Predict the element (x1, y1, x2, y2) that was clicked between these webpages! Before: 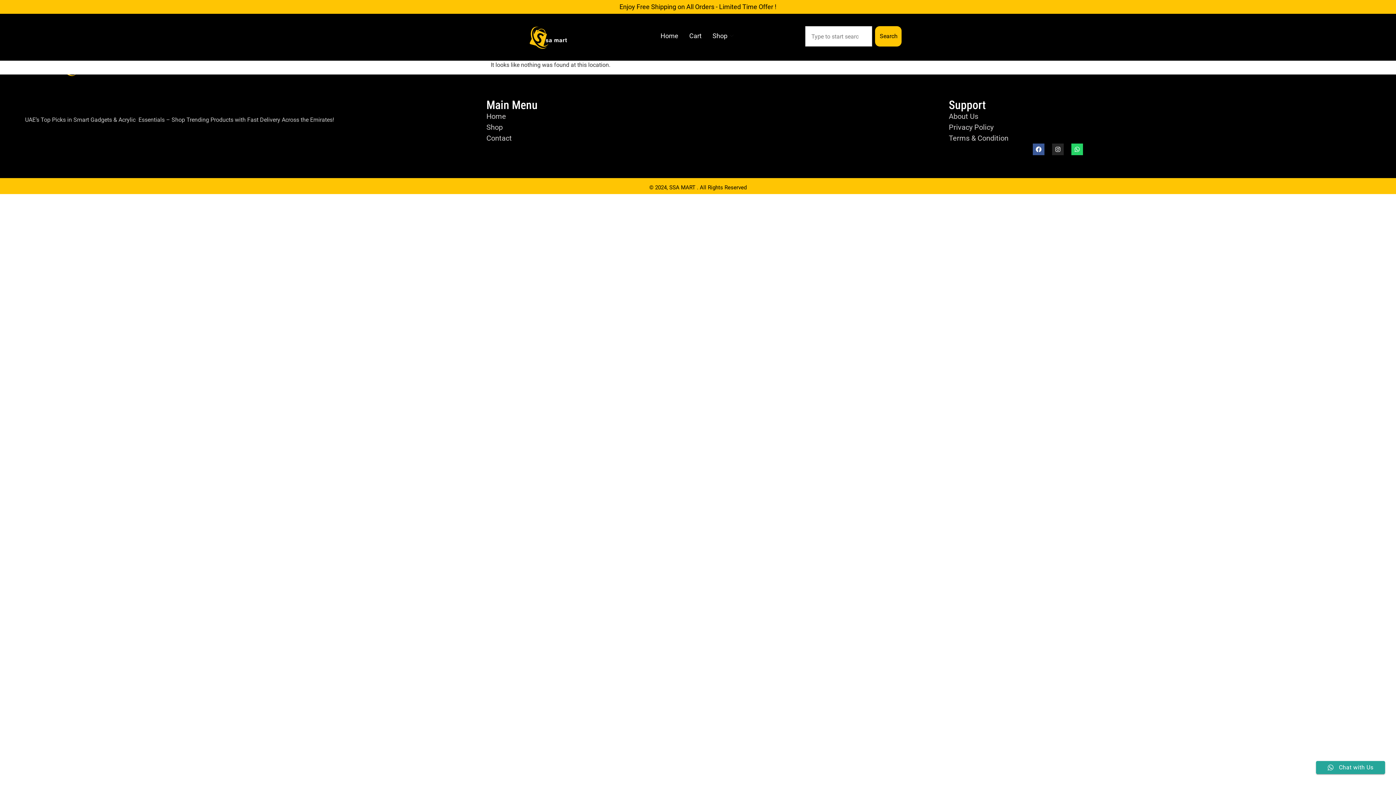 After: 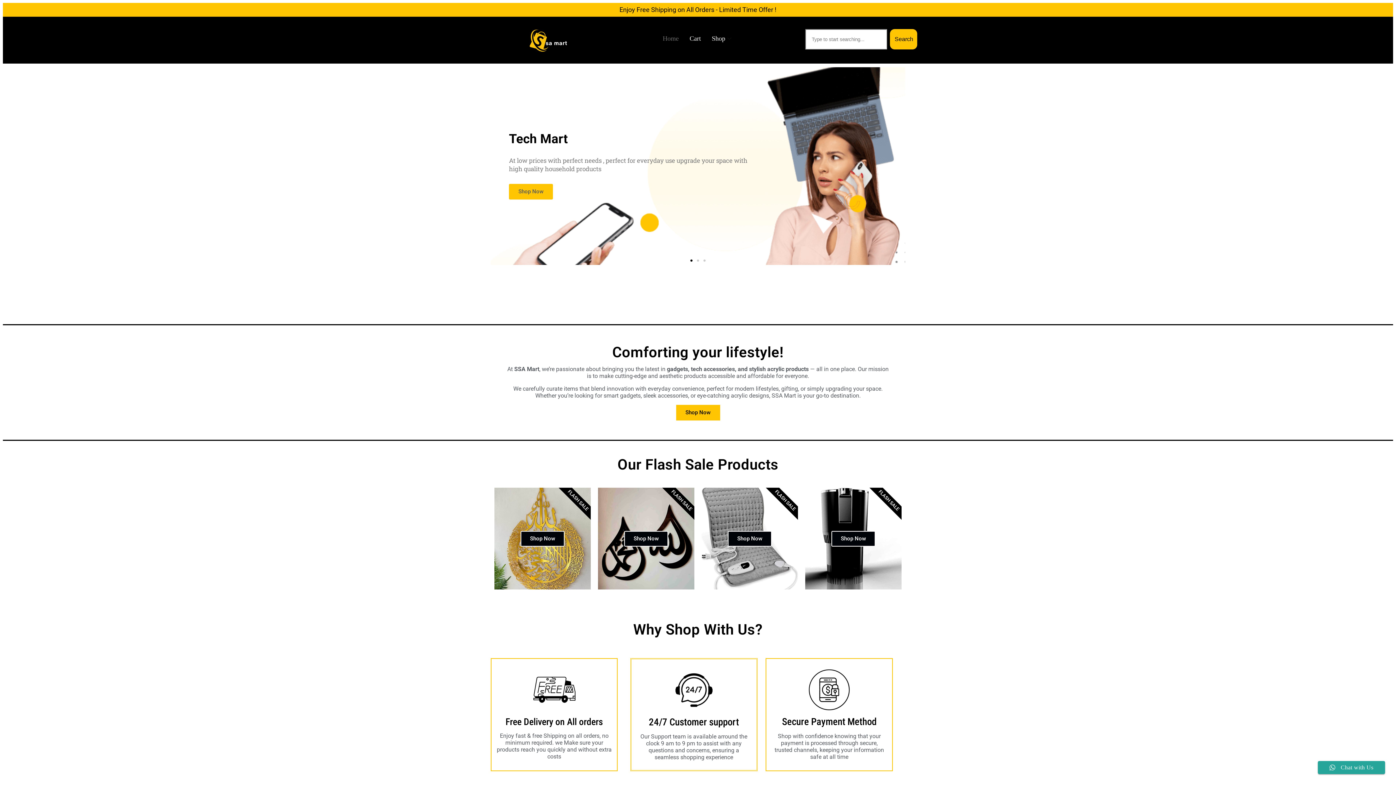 Action: bbox: (486, 111, 927, 121) label: Home